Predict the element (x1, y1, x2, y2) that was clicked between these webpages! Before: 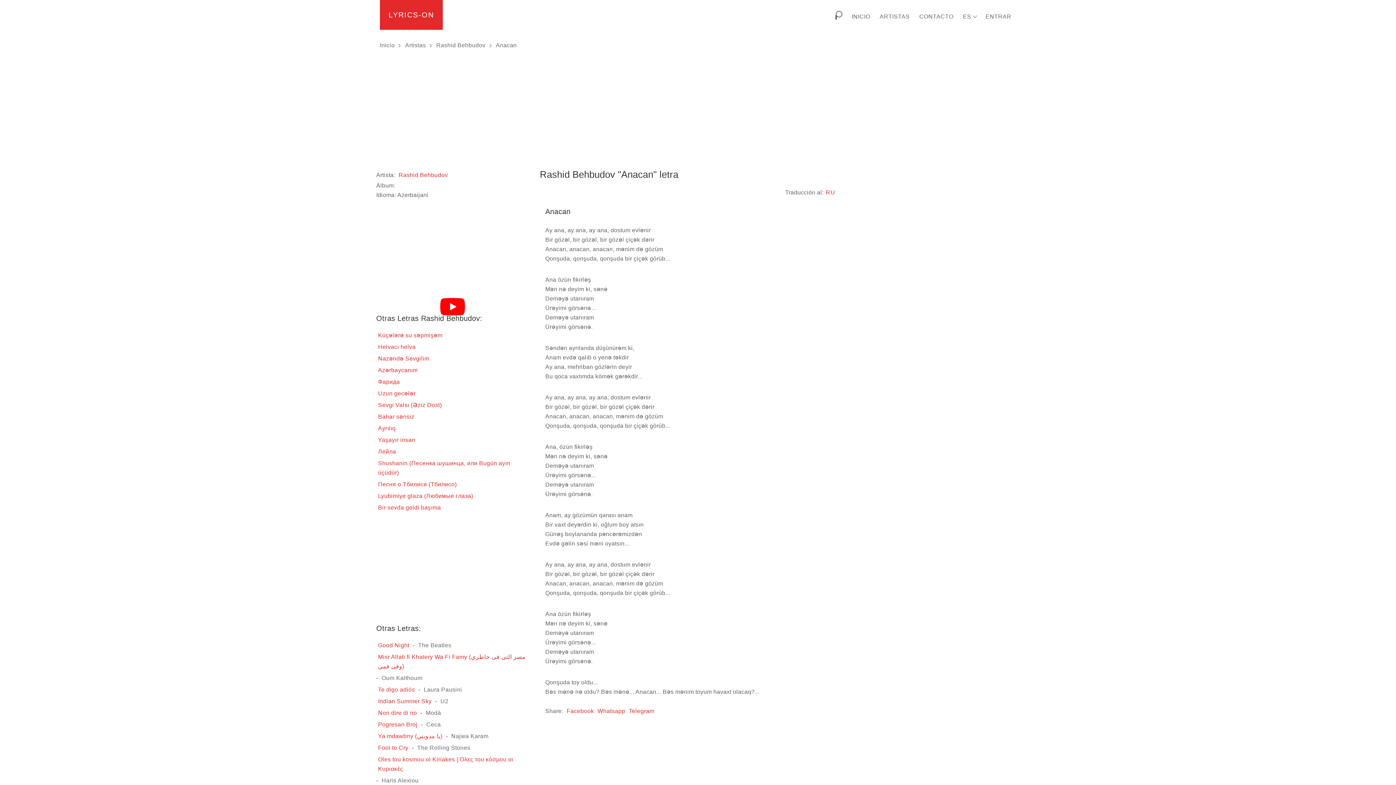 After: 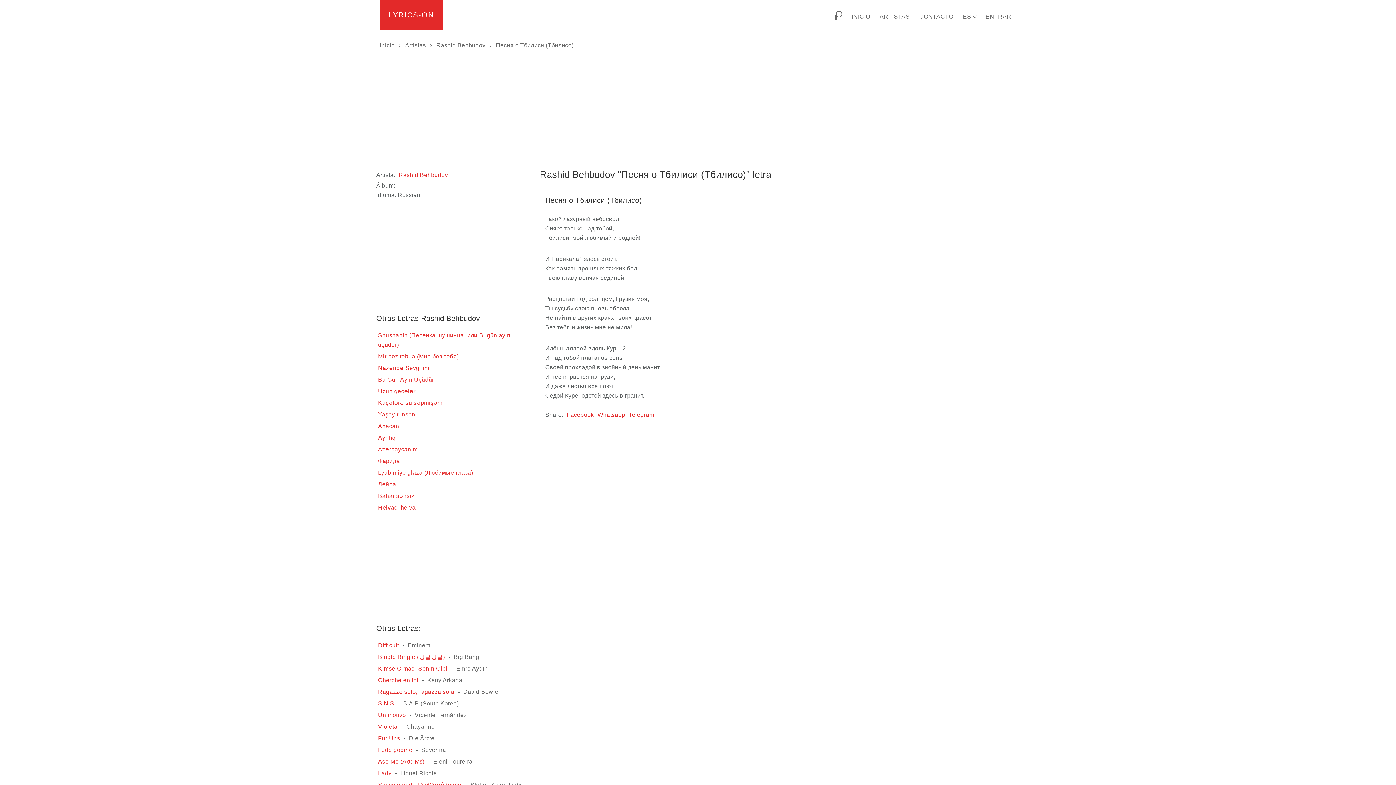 Action: label: Песня о Тбилиси (Тбилисо) bbox: (377, 480, 457, 489)